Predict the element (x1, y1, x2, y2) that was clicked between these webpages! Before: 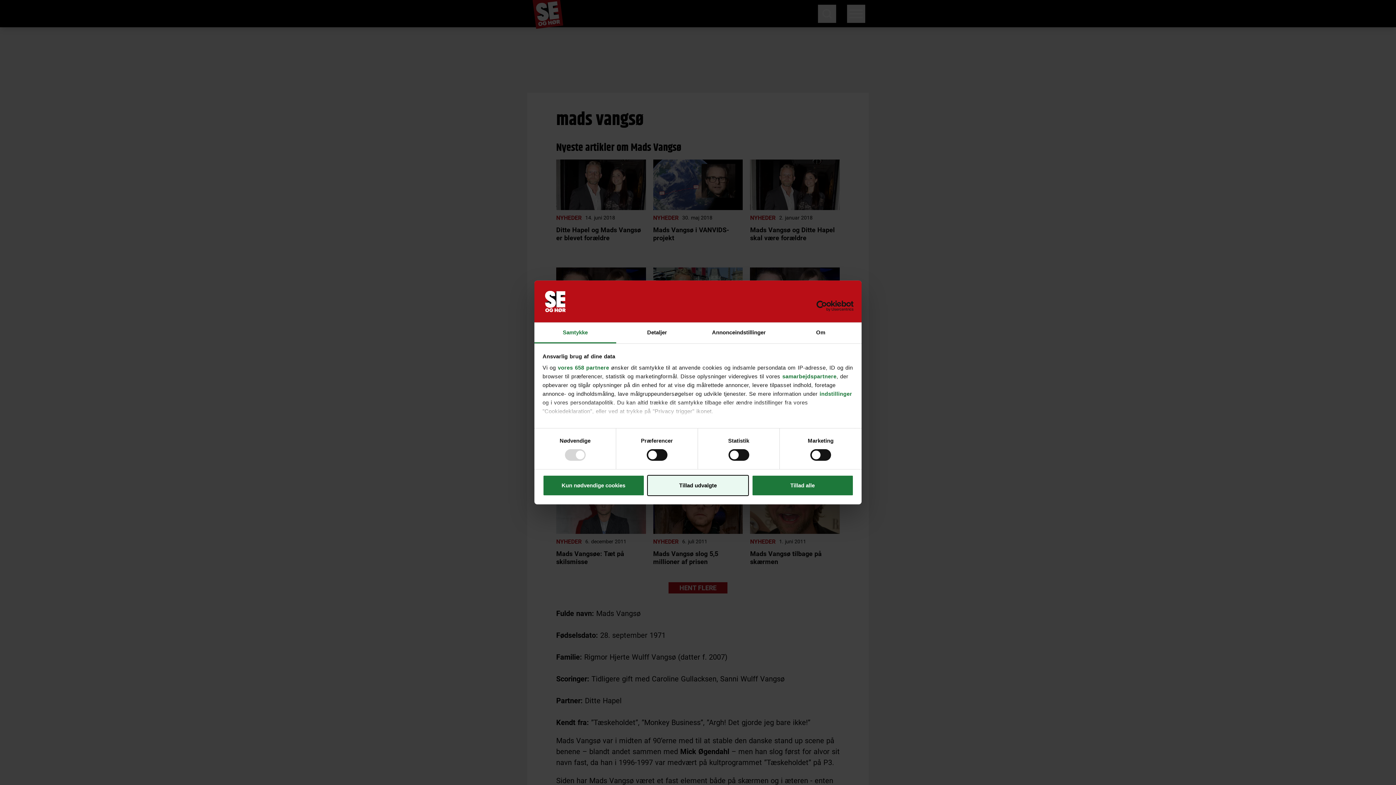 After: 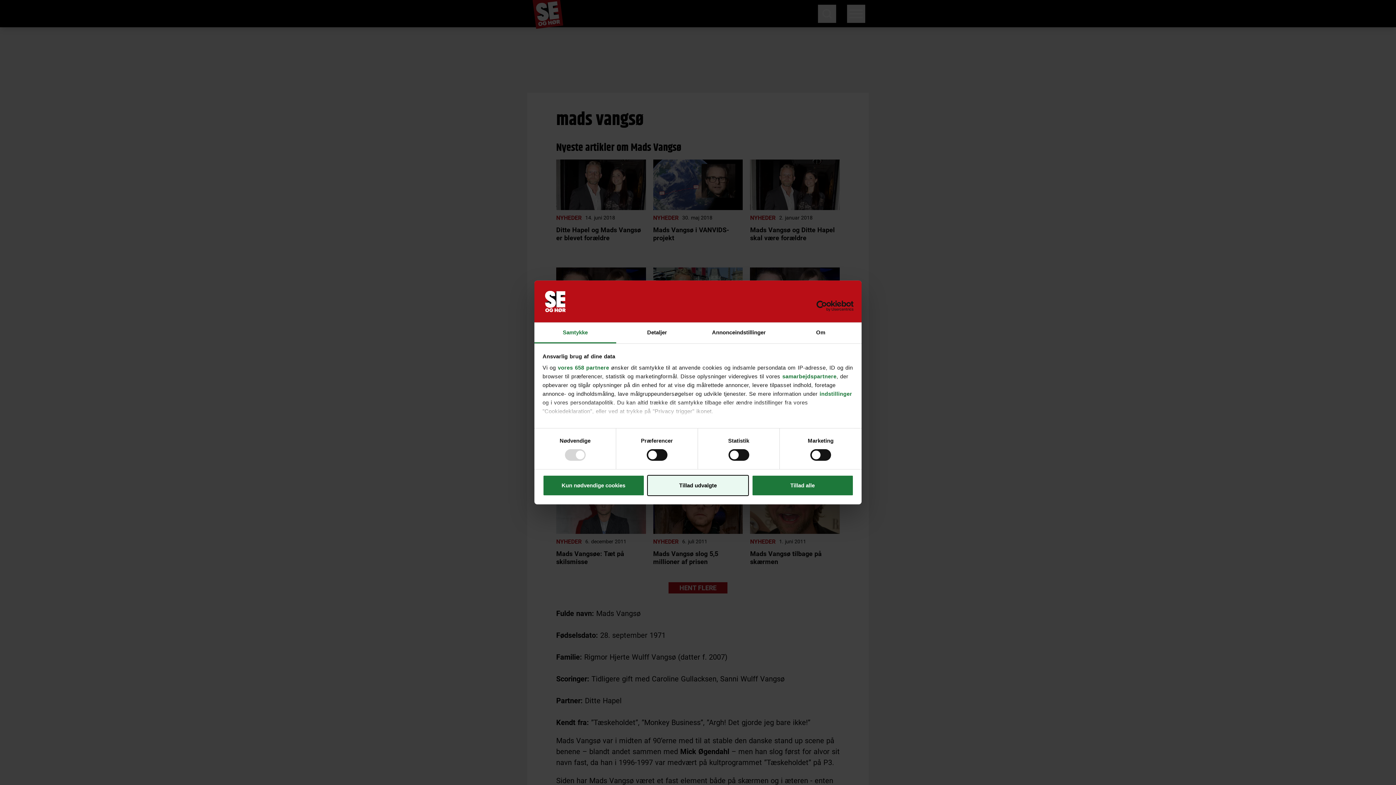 Action: bbox: (790, 300, 853, 311) label: Usercentrics Cookiebot - opens in a new window